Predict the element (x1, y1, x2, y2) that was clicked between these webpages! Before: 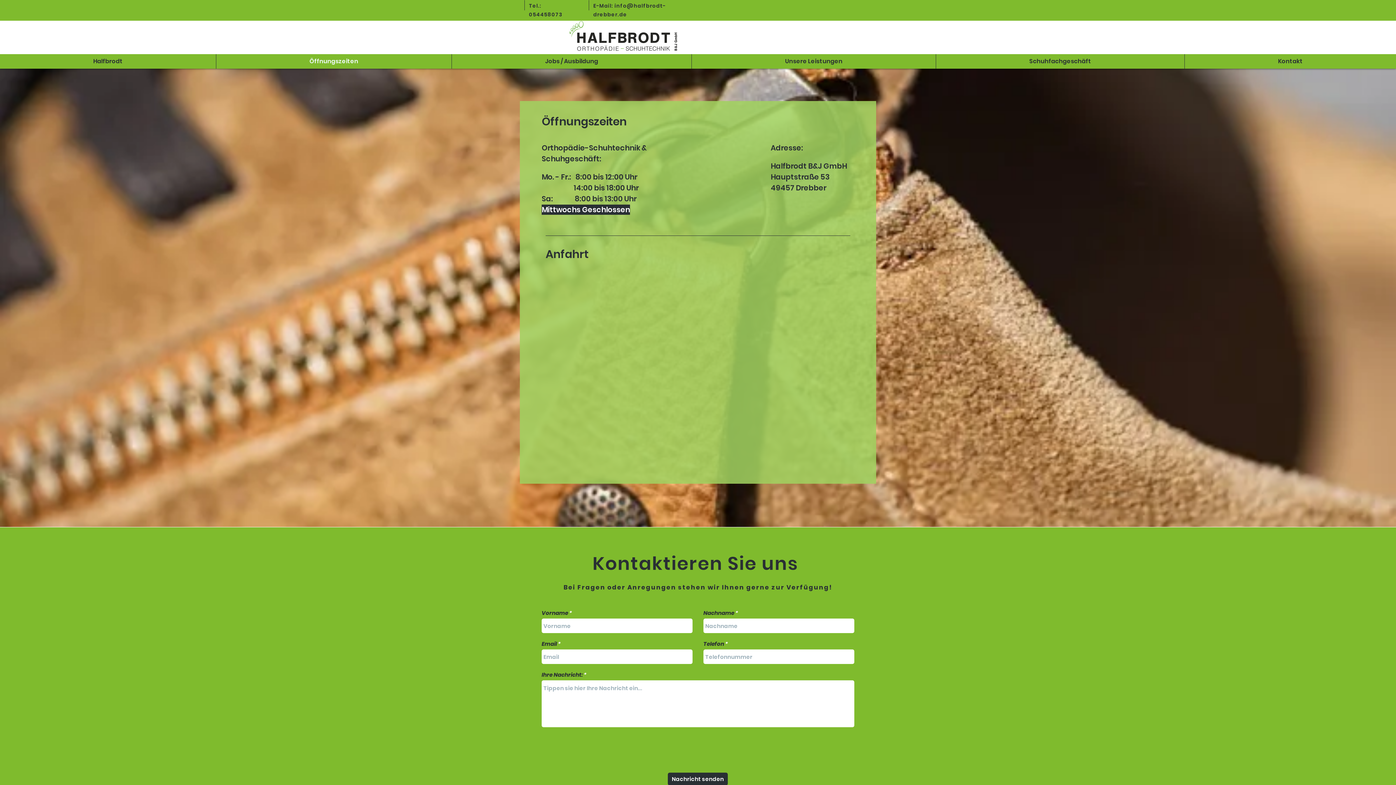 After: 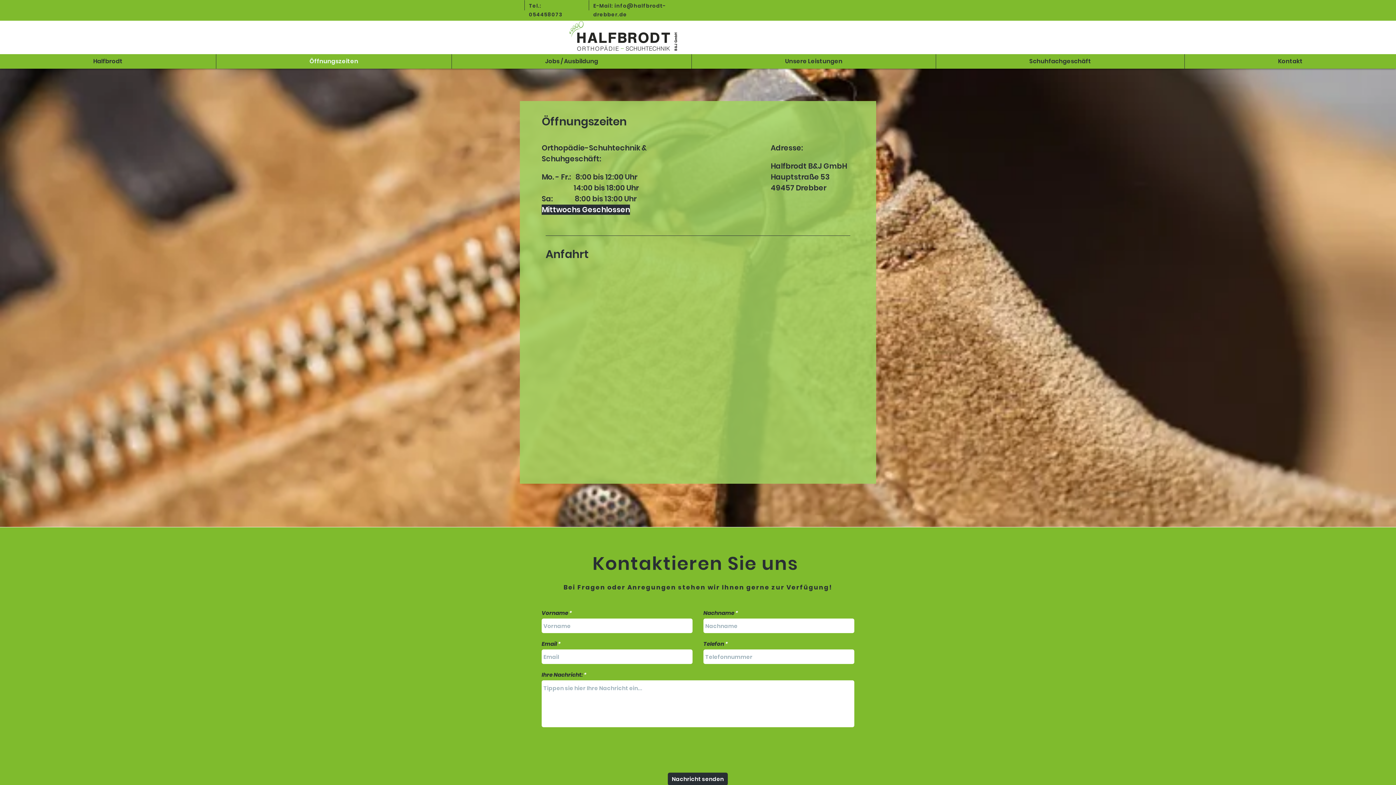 Action: bbox: (216, 54, 451, 68) label: Öffnungszeiten